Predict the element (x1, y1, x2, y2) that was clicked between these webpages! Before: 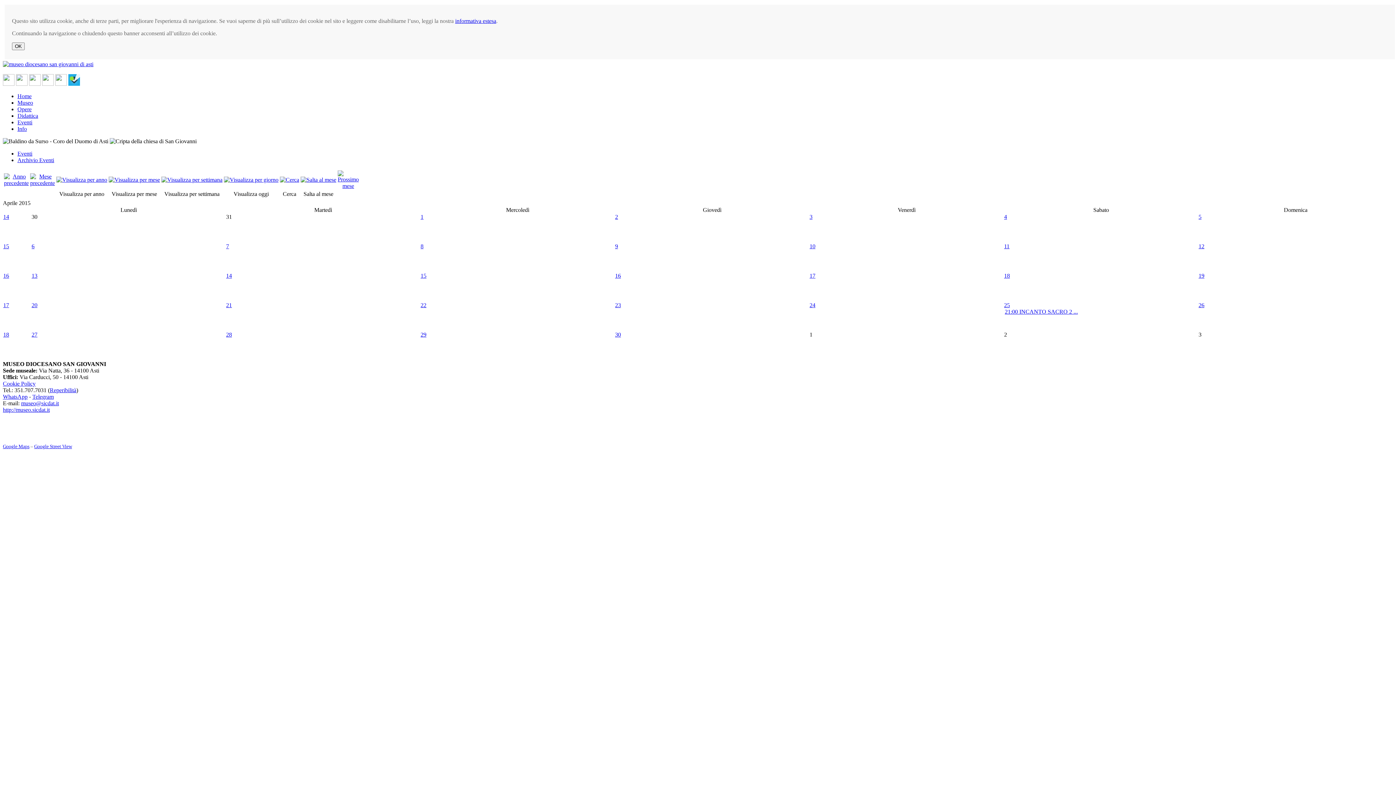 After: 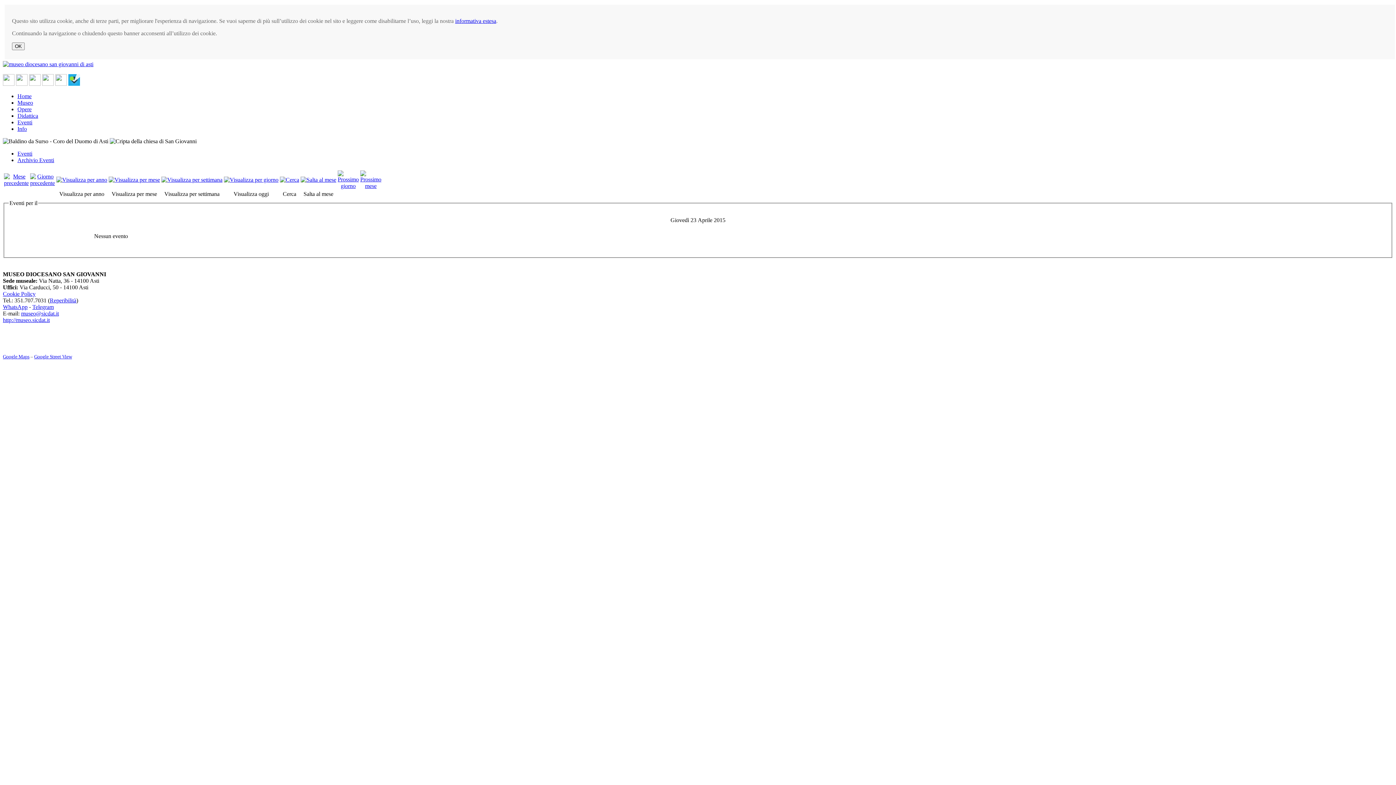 Action: label: 23 bbox: (615, 302, 621, 308)